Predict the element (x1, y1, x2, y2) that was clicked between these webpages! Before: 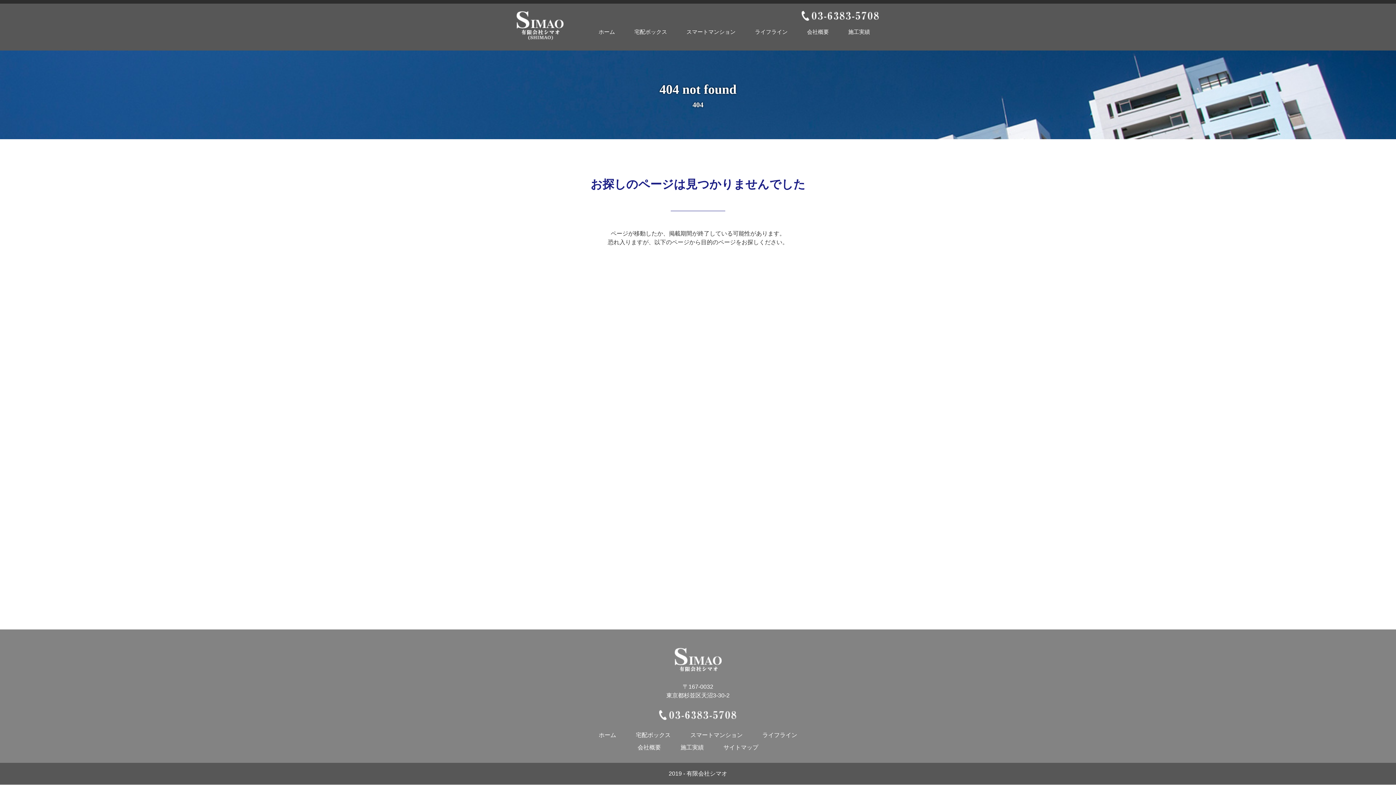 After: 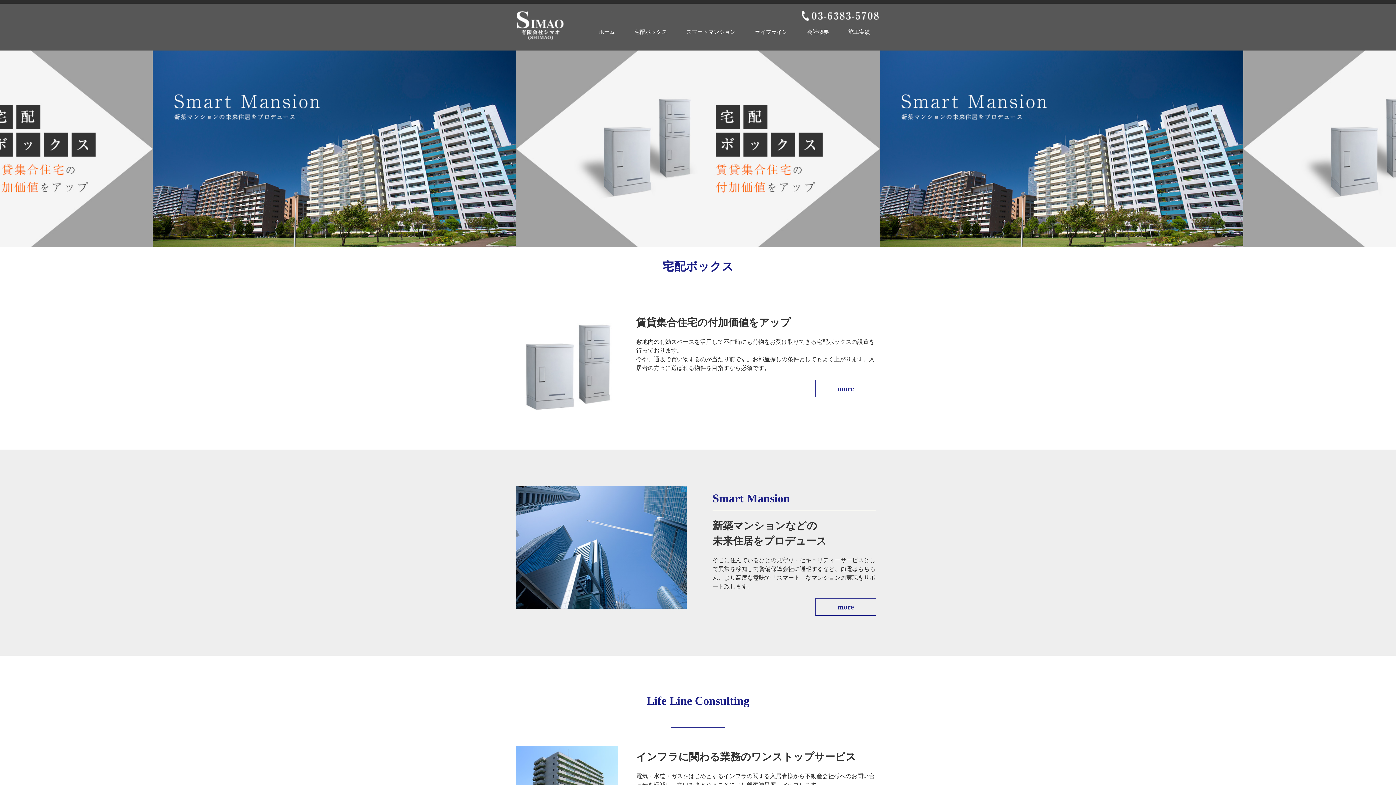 Action: bbox: (674, 665, 721, 671)